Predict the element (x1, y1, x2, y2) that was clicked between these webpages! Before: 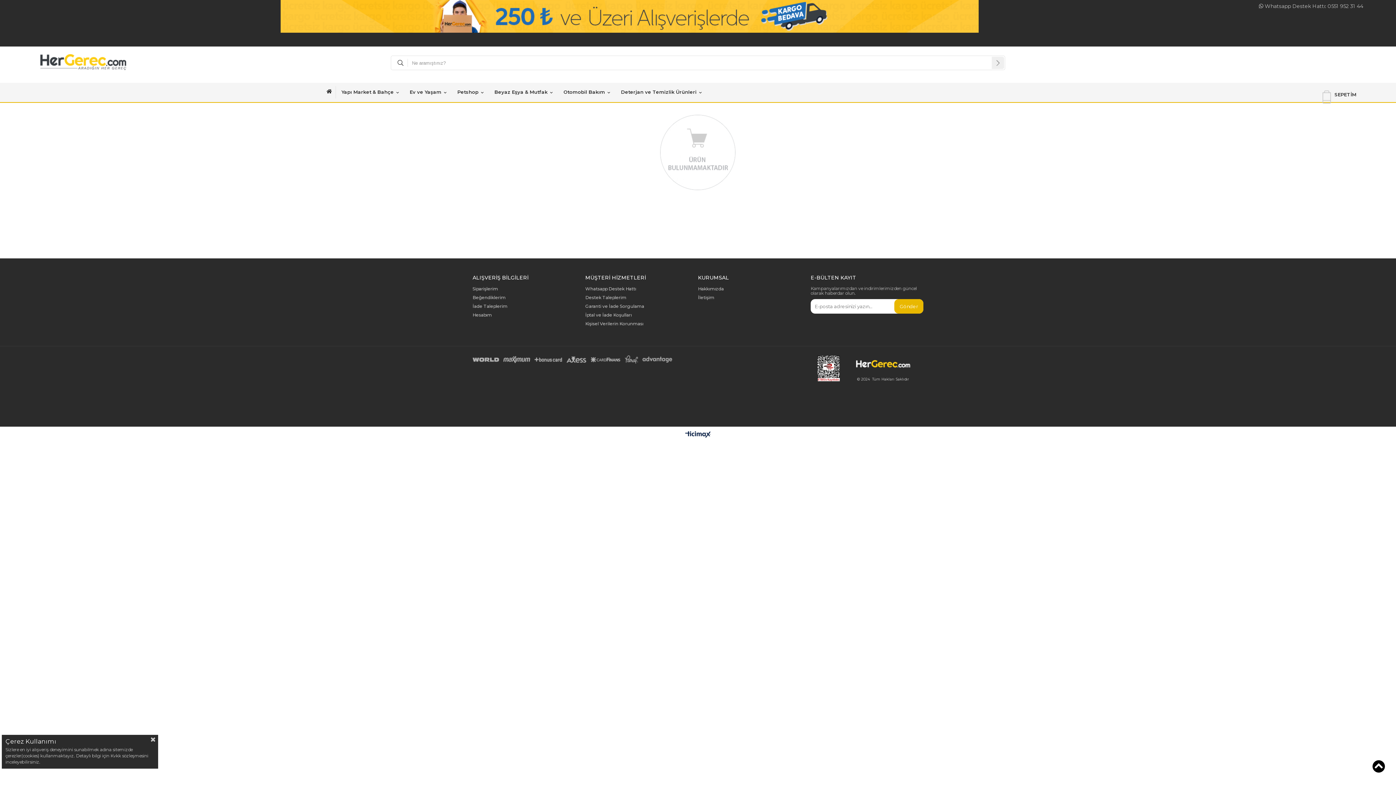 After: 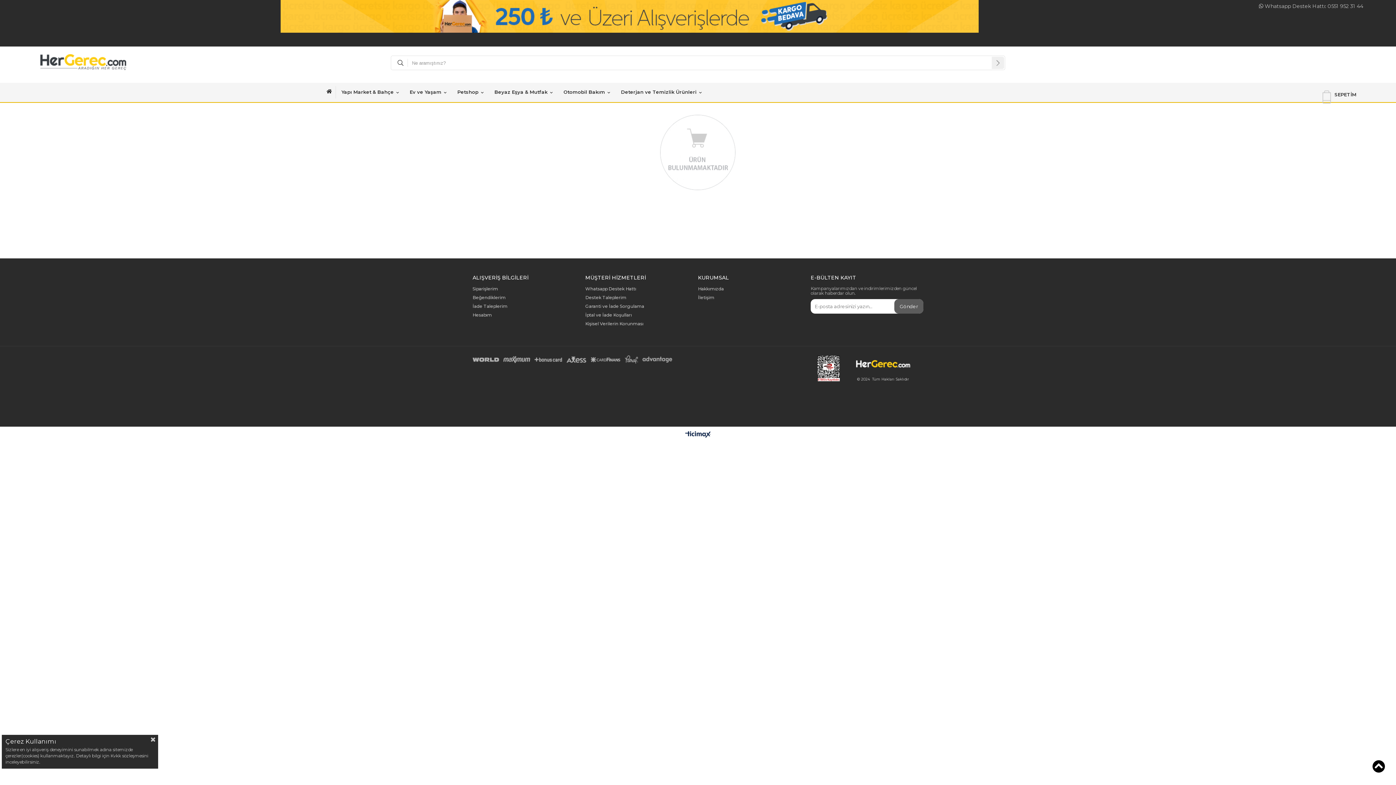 Action: label: Gönder bbox: (894, 299, 923, 313)